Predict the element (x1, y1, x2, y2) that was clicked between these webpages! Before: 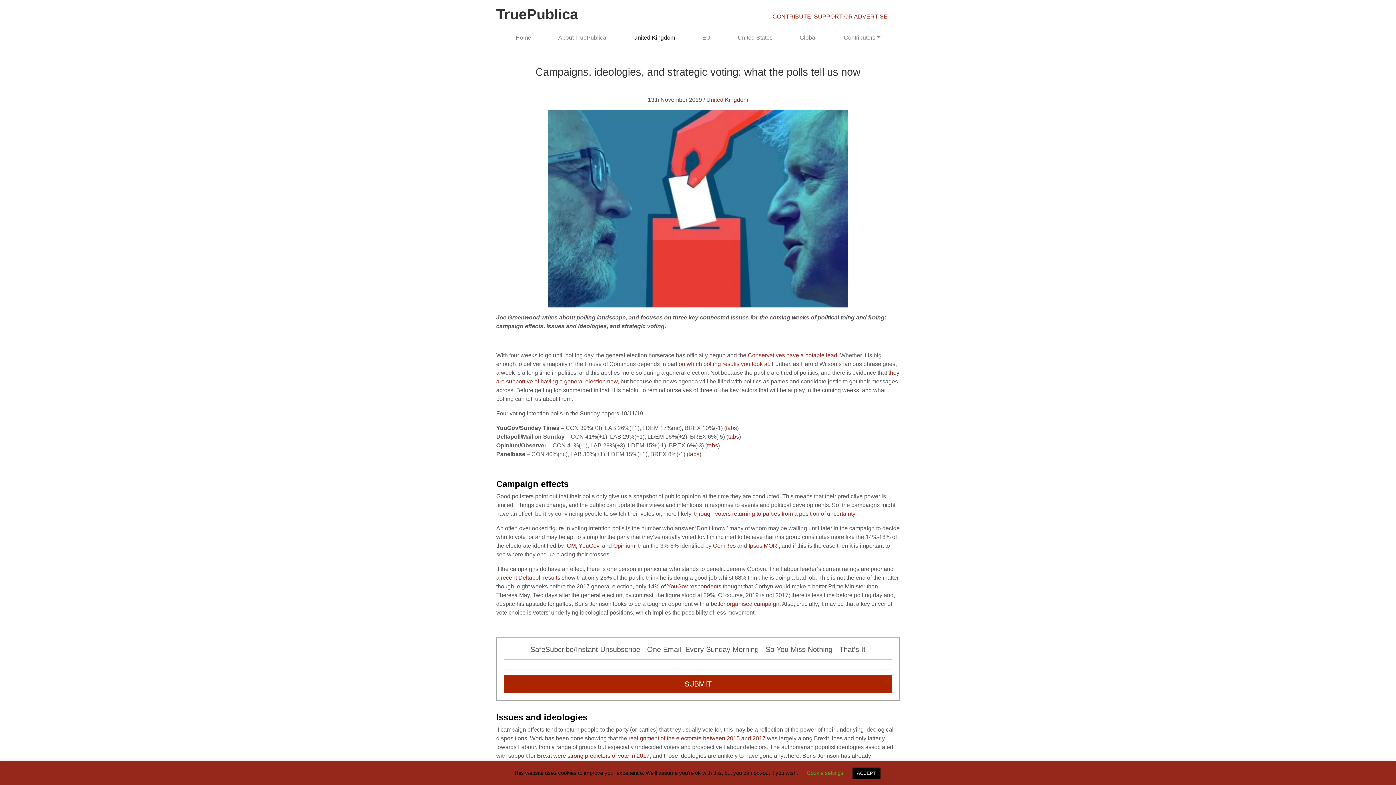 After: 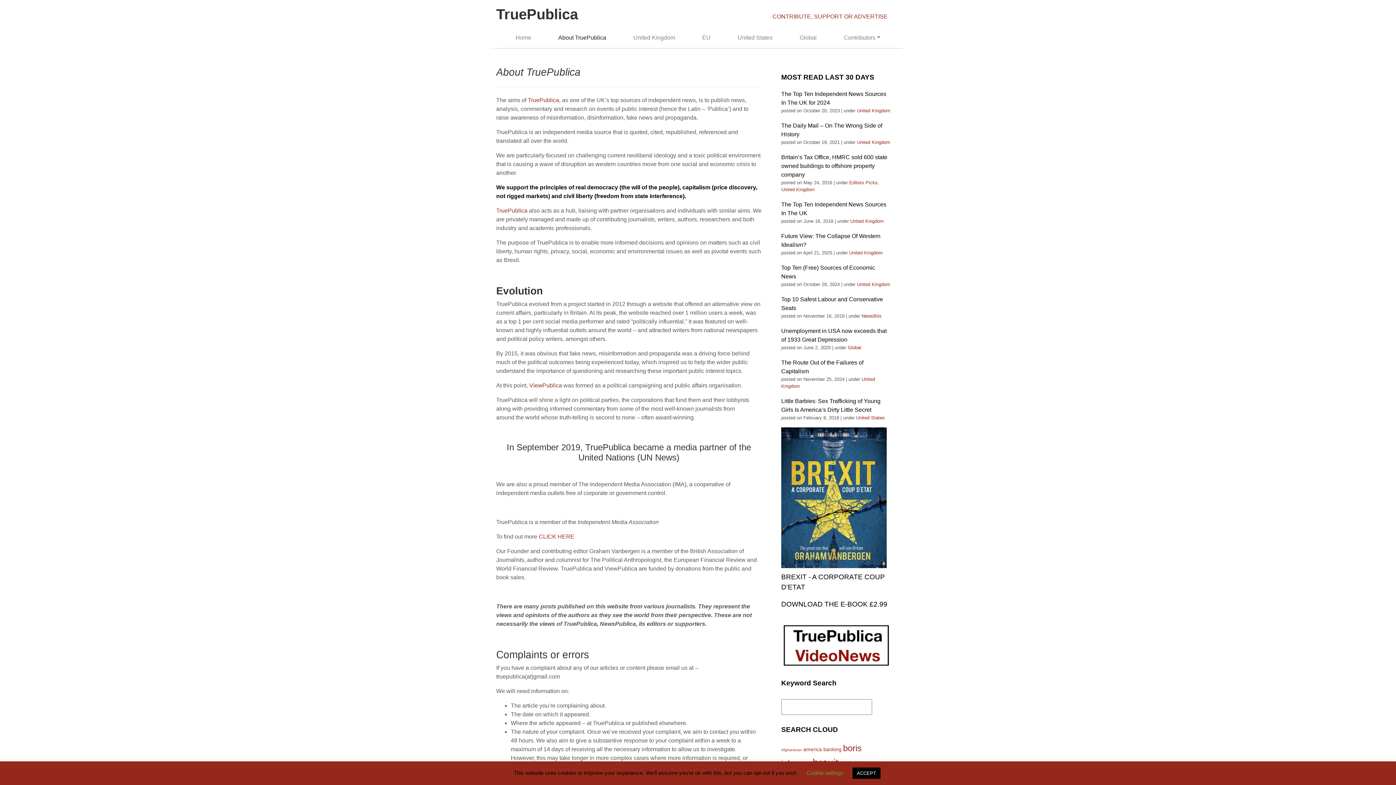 Action: bbox: (544, 30, 619, 45) label: About TruePublica